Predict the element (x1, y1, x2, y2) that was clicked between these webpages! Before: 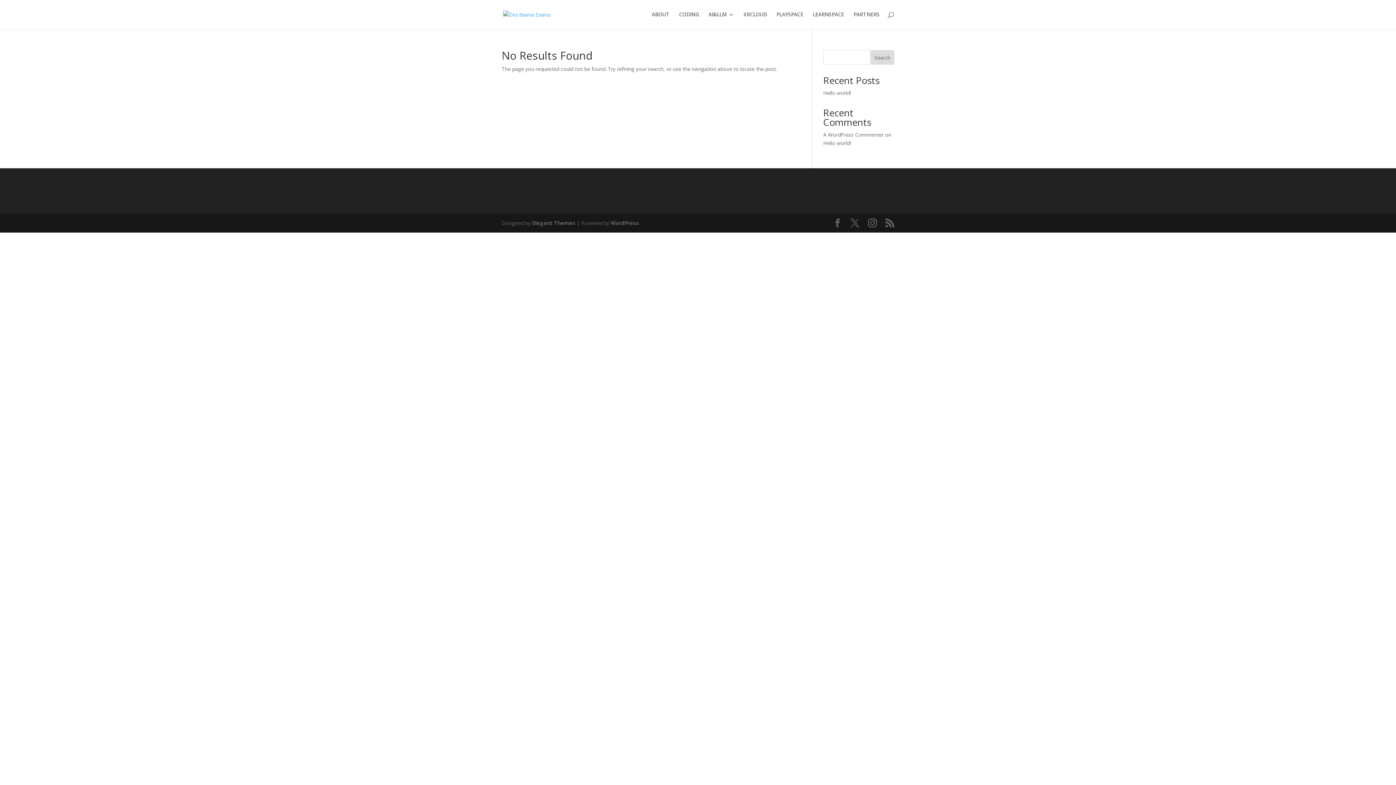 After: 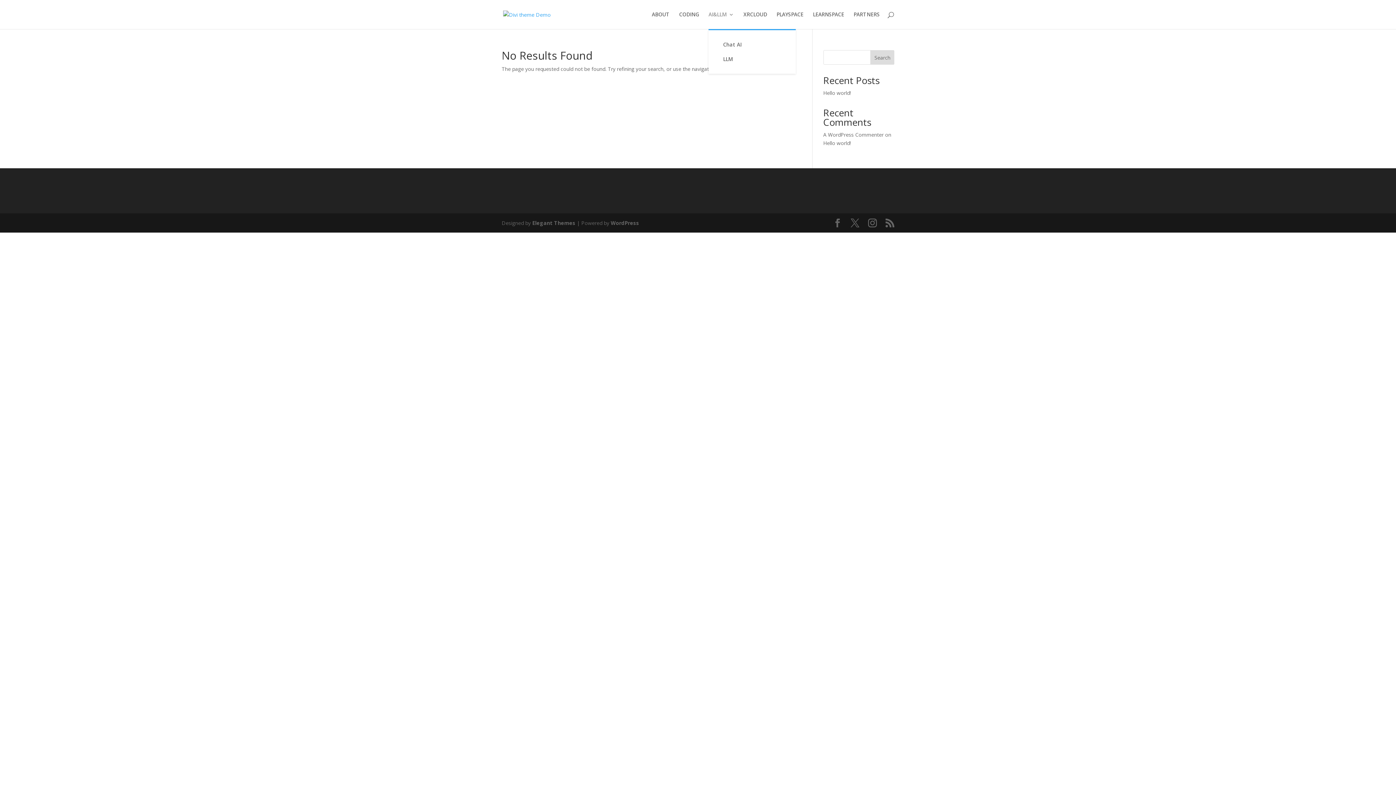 Action: label: AI&LLM bbox: (708, 12, 734, 29)